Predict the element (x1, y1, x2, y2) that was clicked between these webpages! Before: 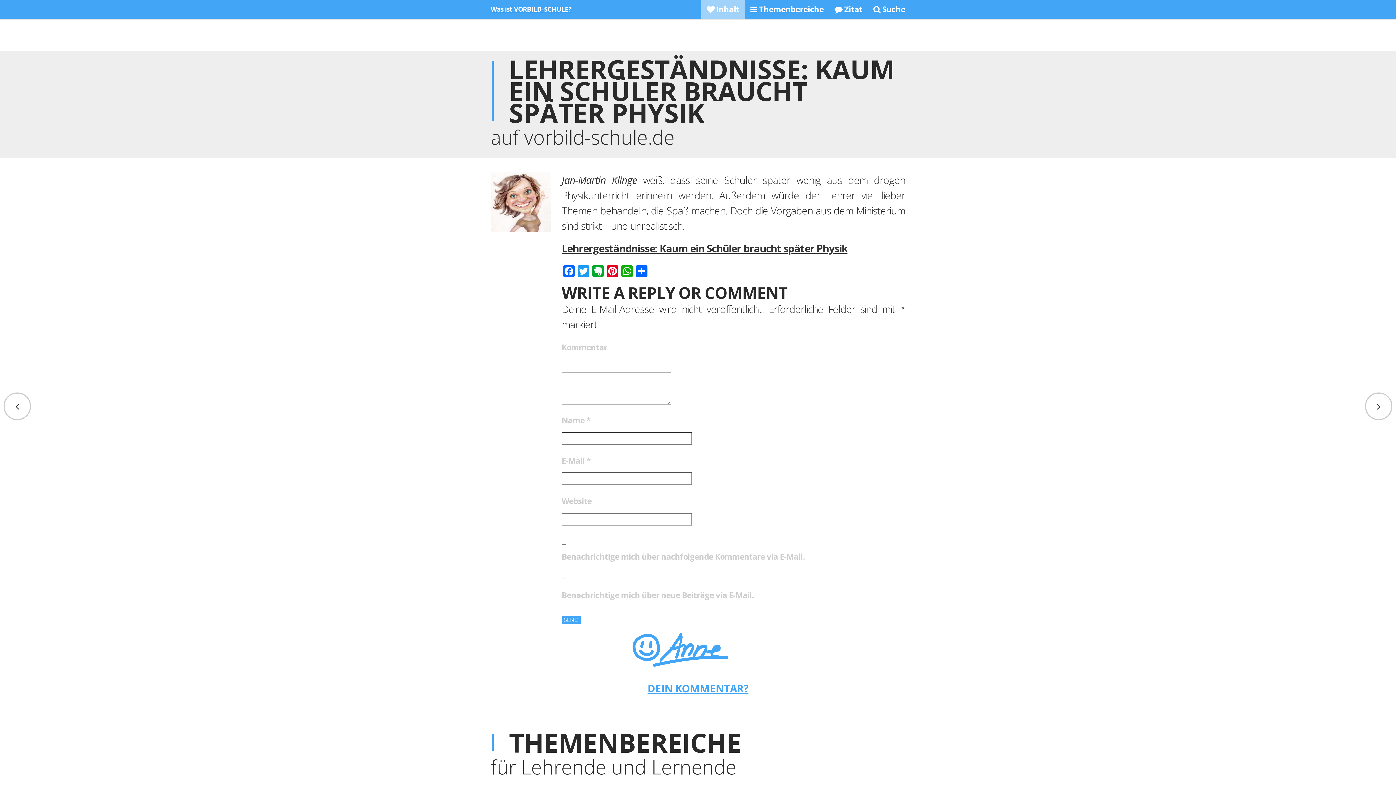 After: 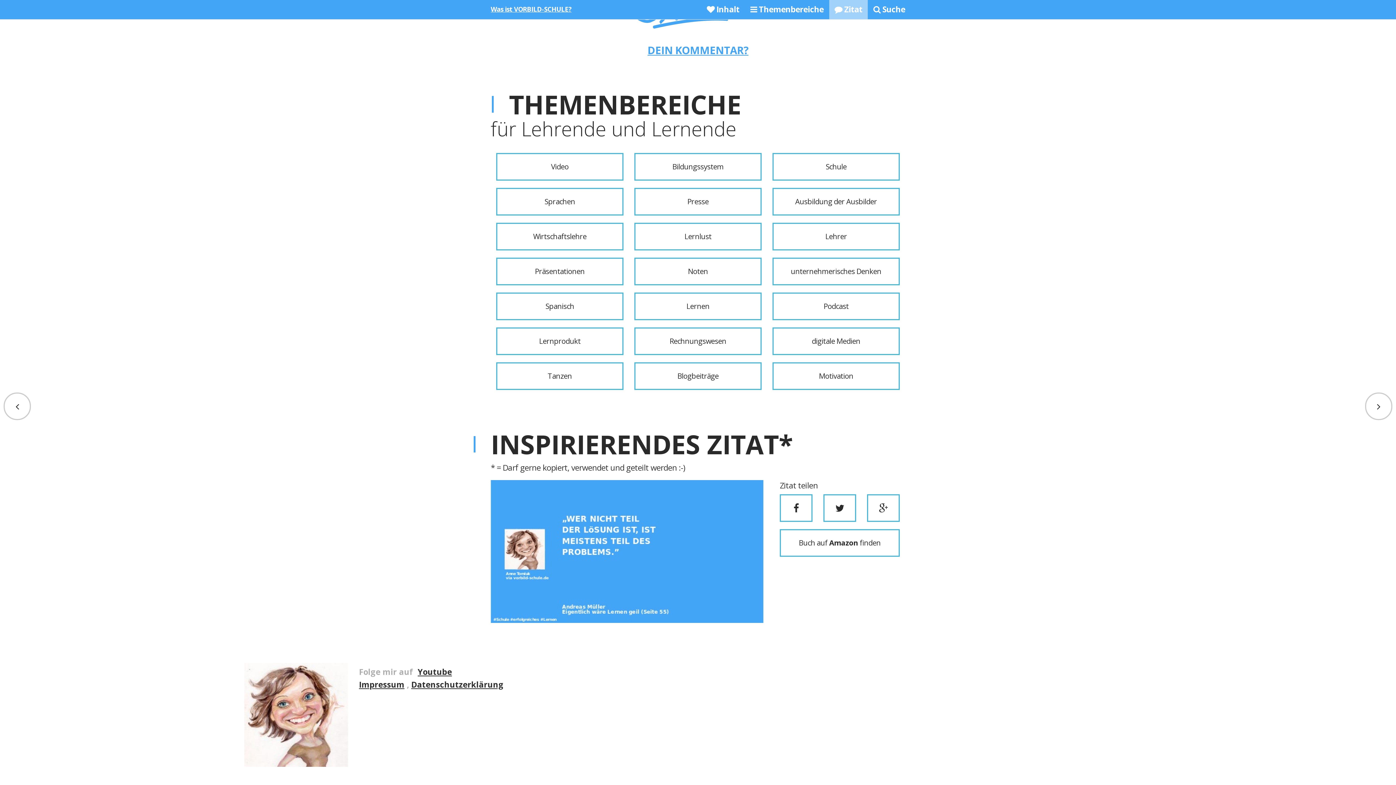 Action: bbox: (745, 0, 829, 19) label:  Themenbereiche